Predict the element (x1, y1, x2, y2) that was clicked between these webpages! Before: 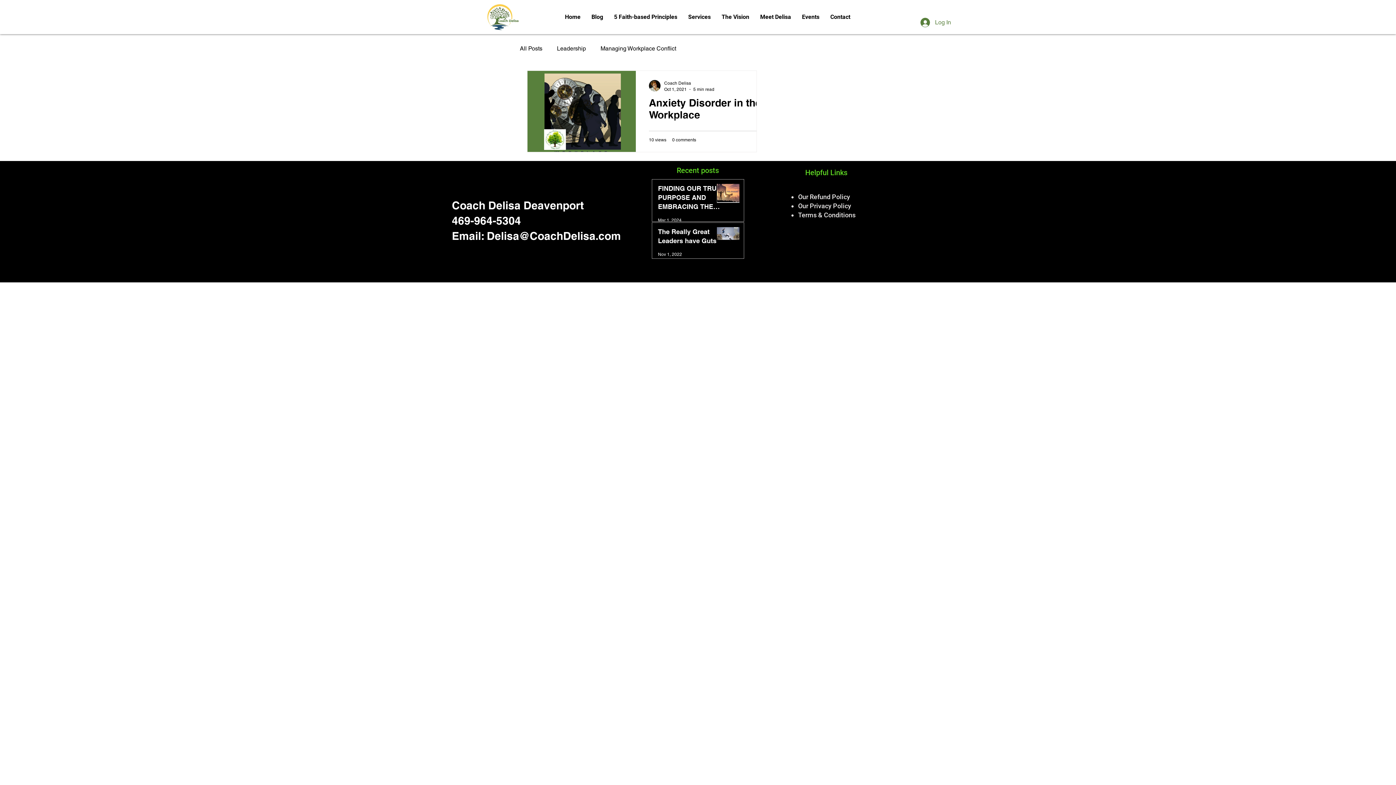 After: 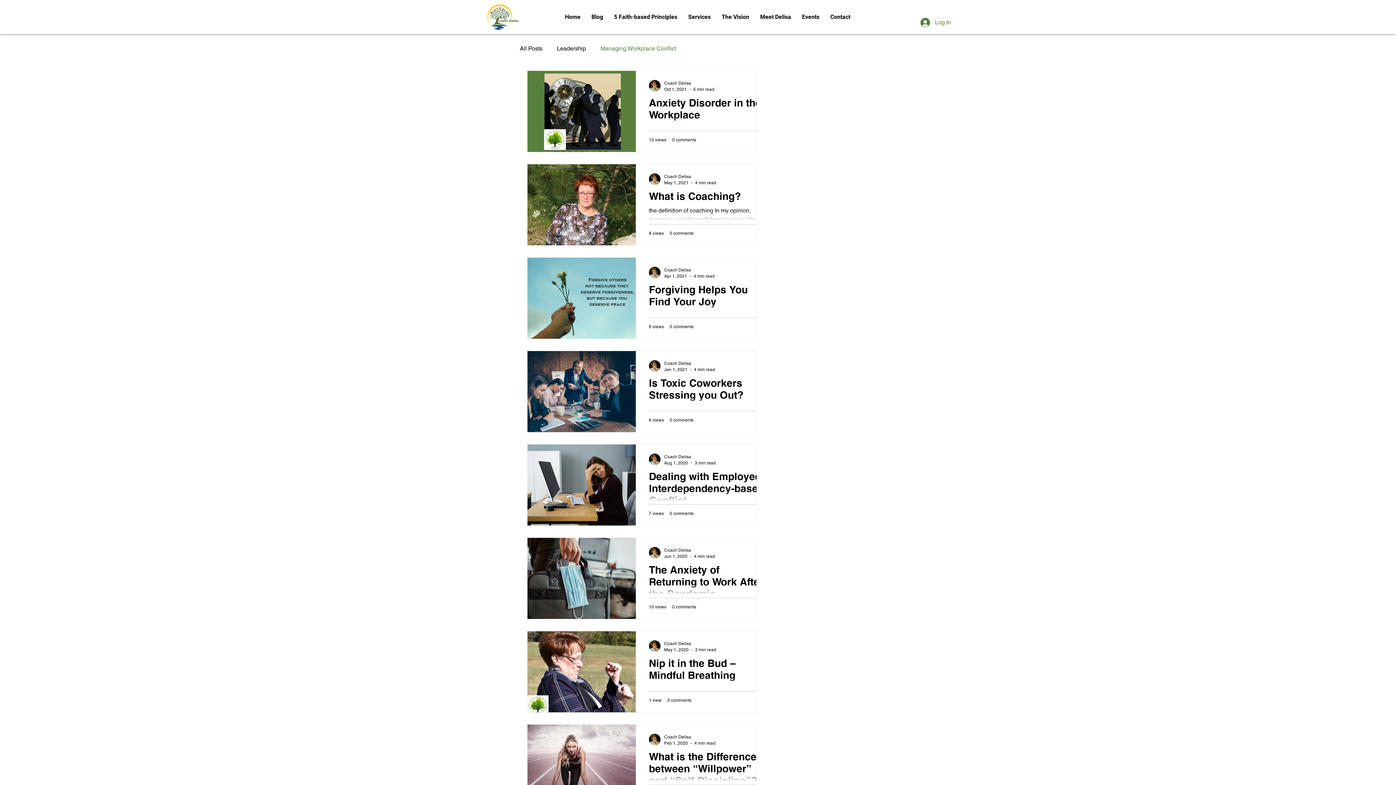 Action: bbox: (600, 44, 676, 52) label: Managing Workplace Conflict